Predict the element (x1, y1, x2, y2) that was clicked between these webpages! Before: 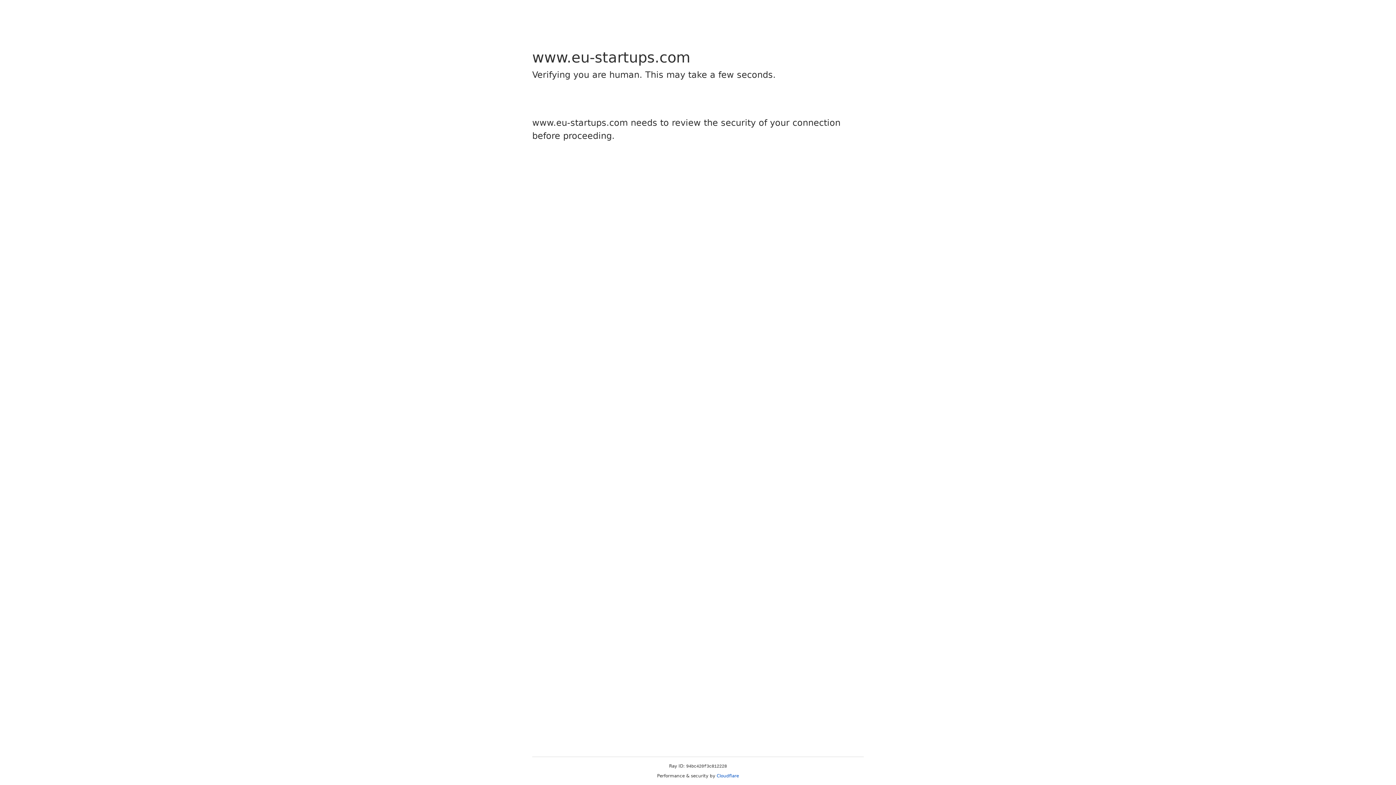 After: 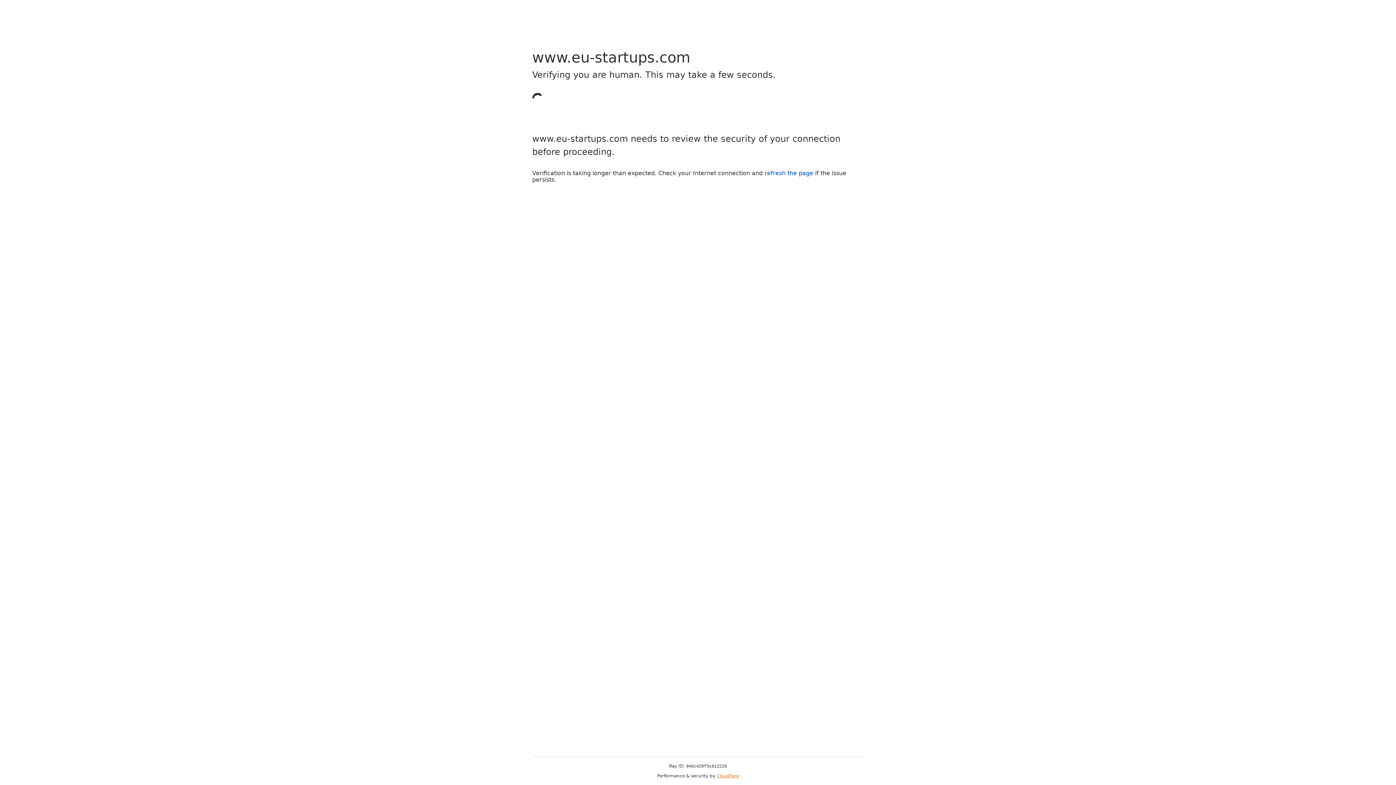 Action: label: Cloudflare bbox: (716, 773, 739, 778)